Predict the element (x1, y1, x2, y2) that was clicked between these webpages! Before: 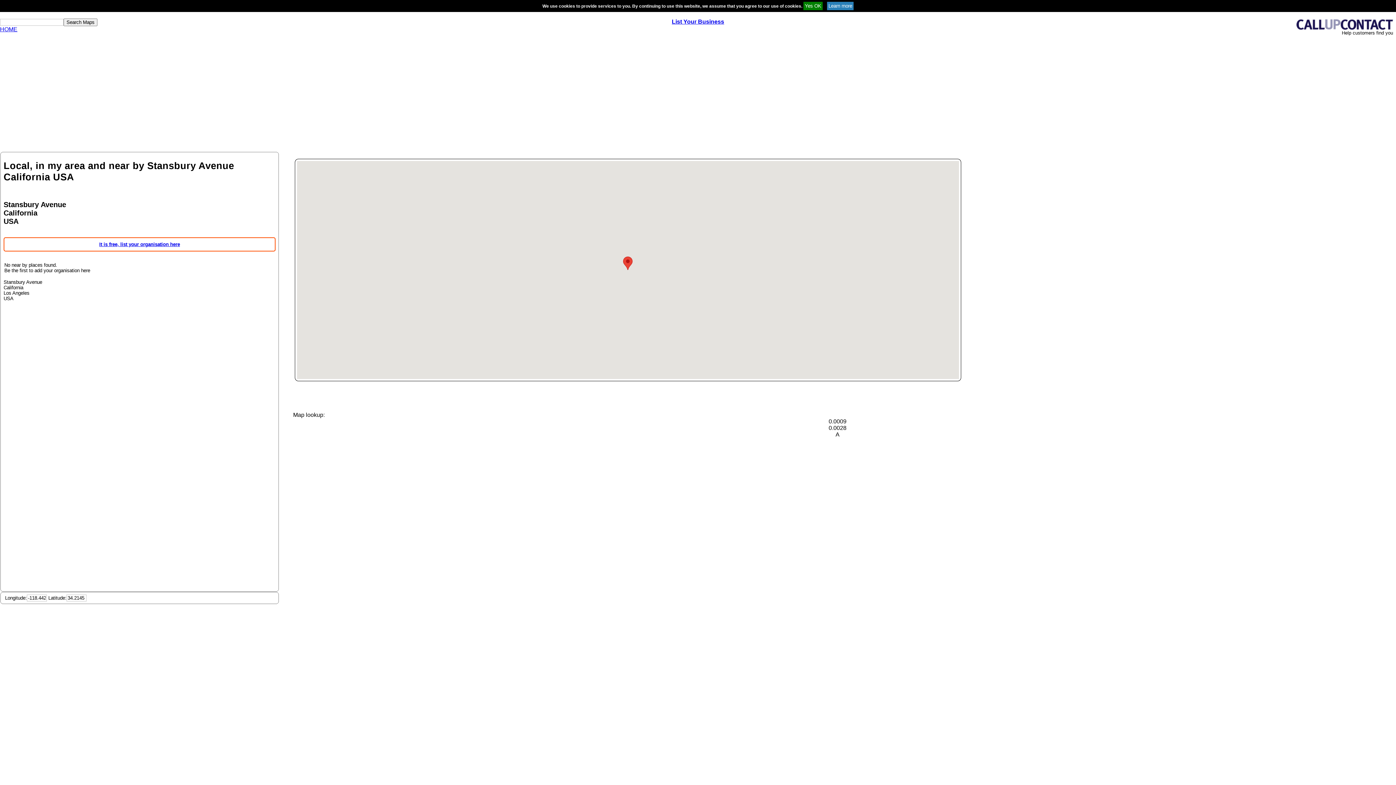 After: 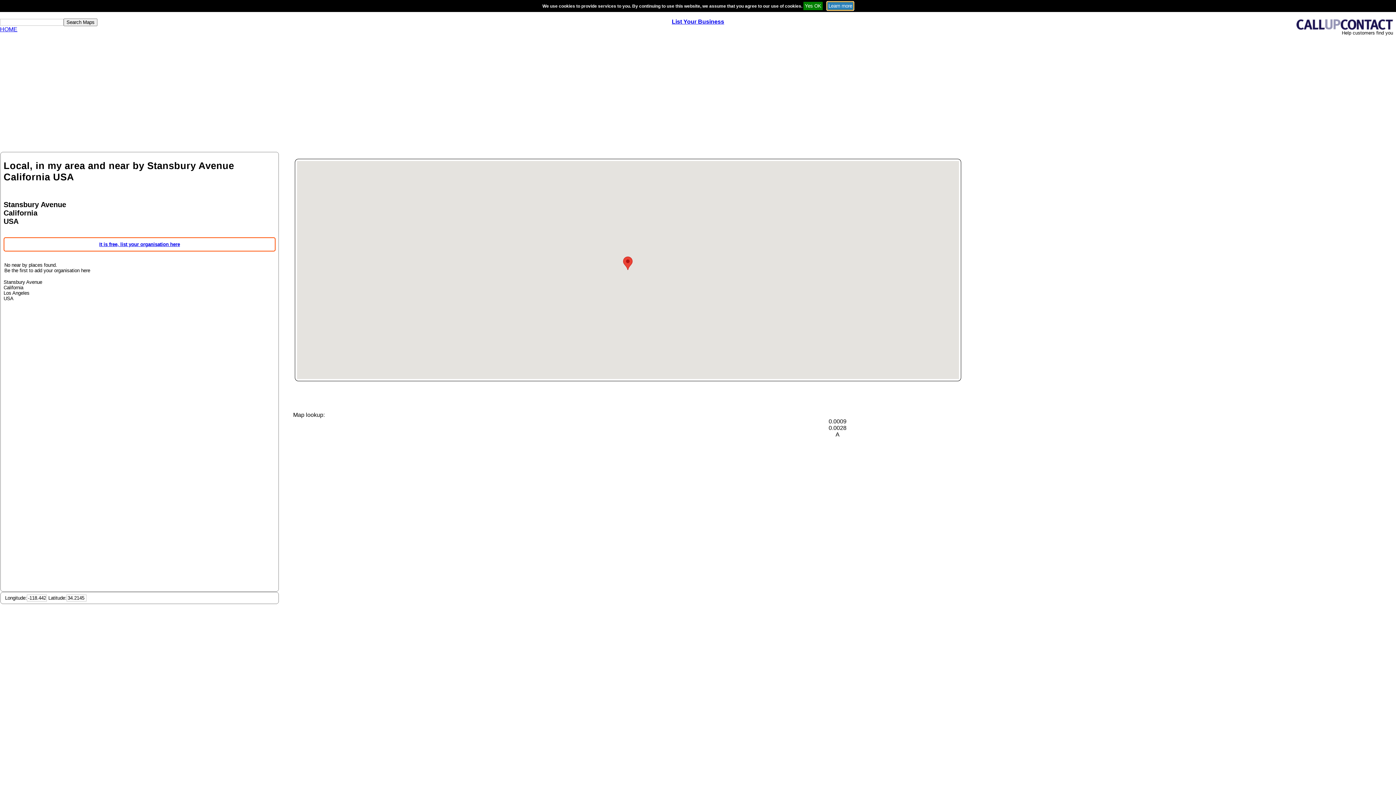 Action: bbox: (827, 3, 853, 8)